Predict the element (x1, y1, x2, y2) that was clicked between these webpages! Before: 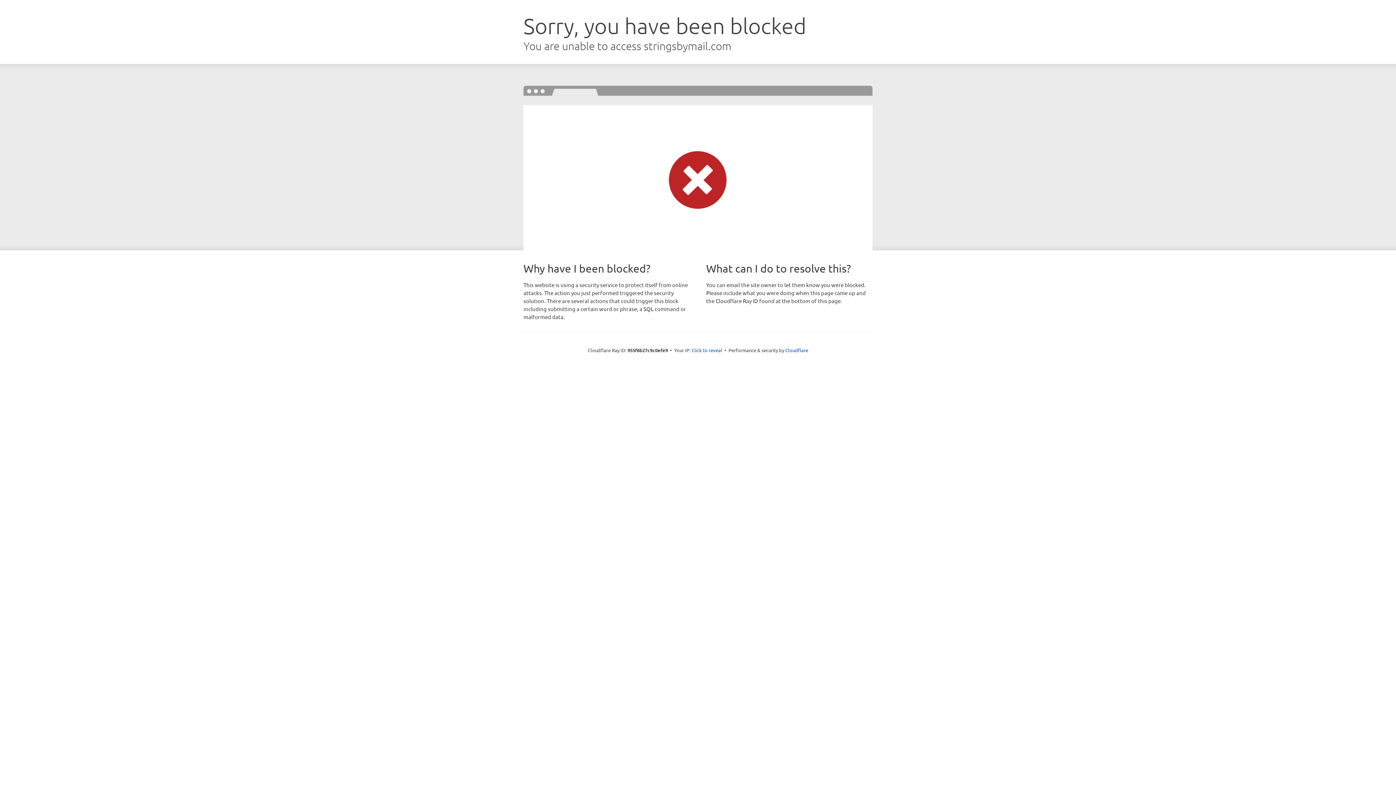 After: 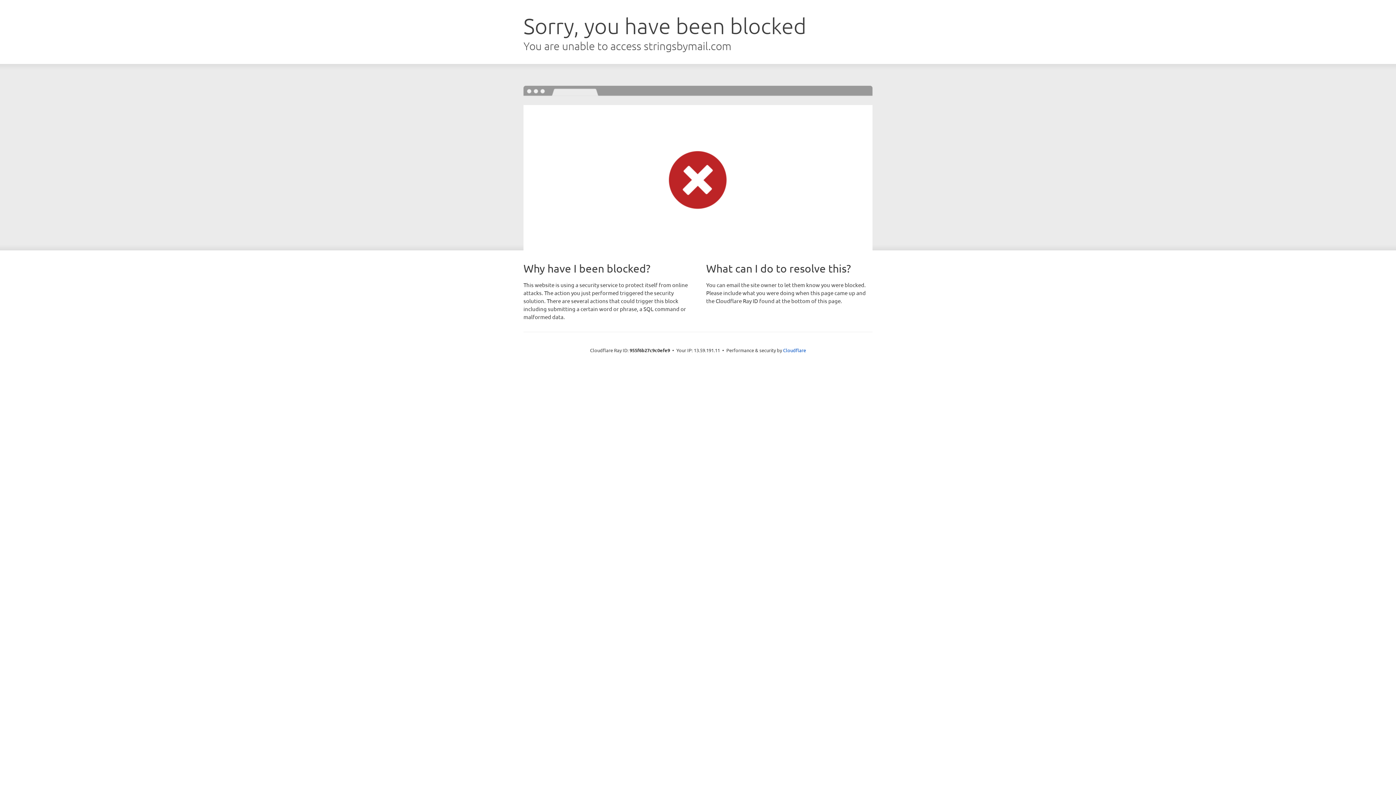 Action: bbox: (691, 346, 722, 353) label: Click to reveal